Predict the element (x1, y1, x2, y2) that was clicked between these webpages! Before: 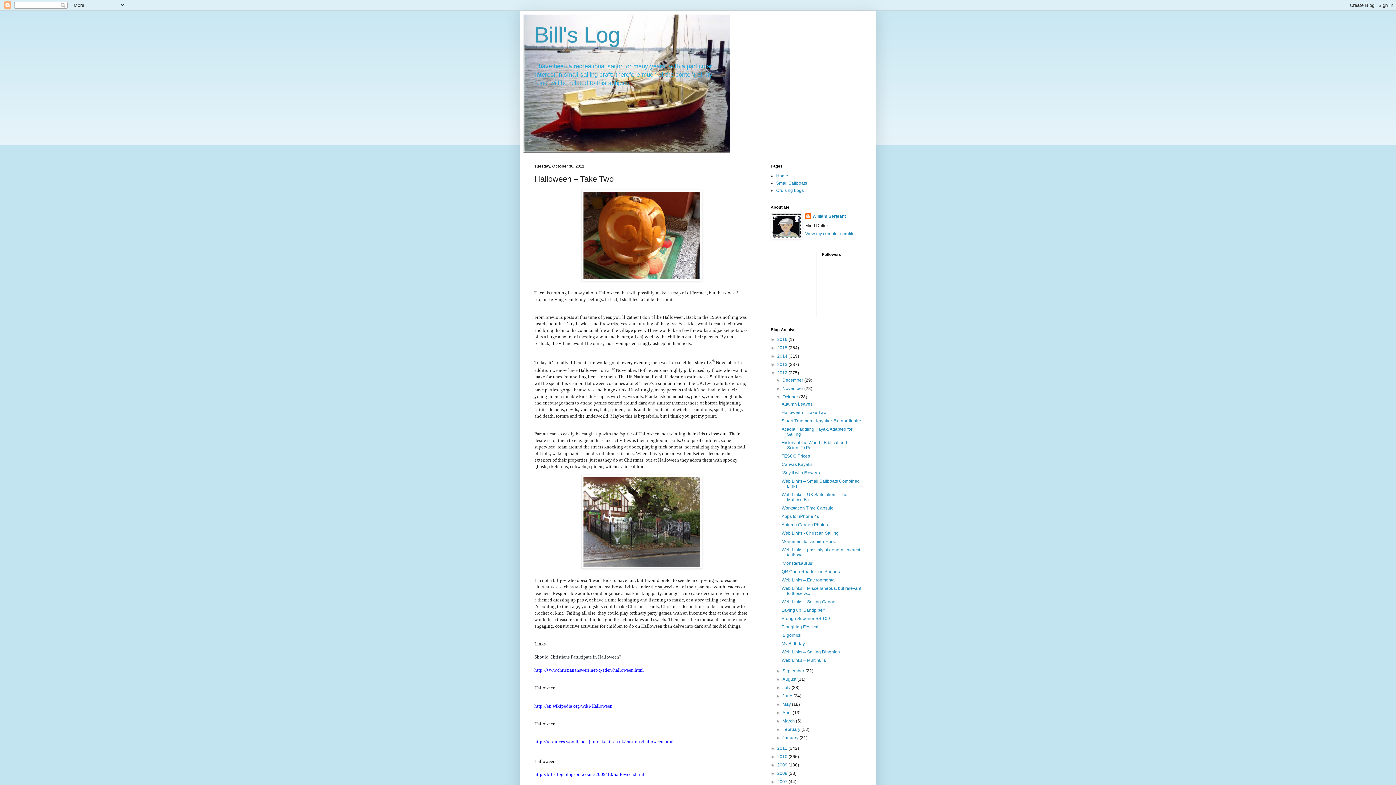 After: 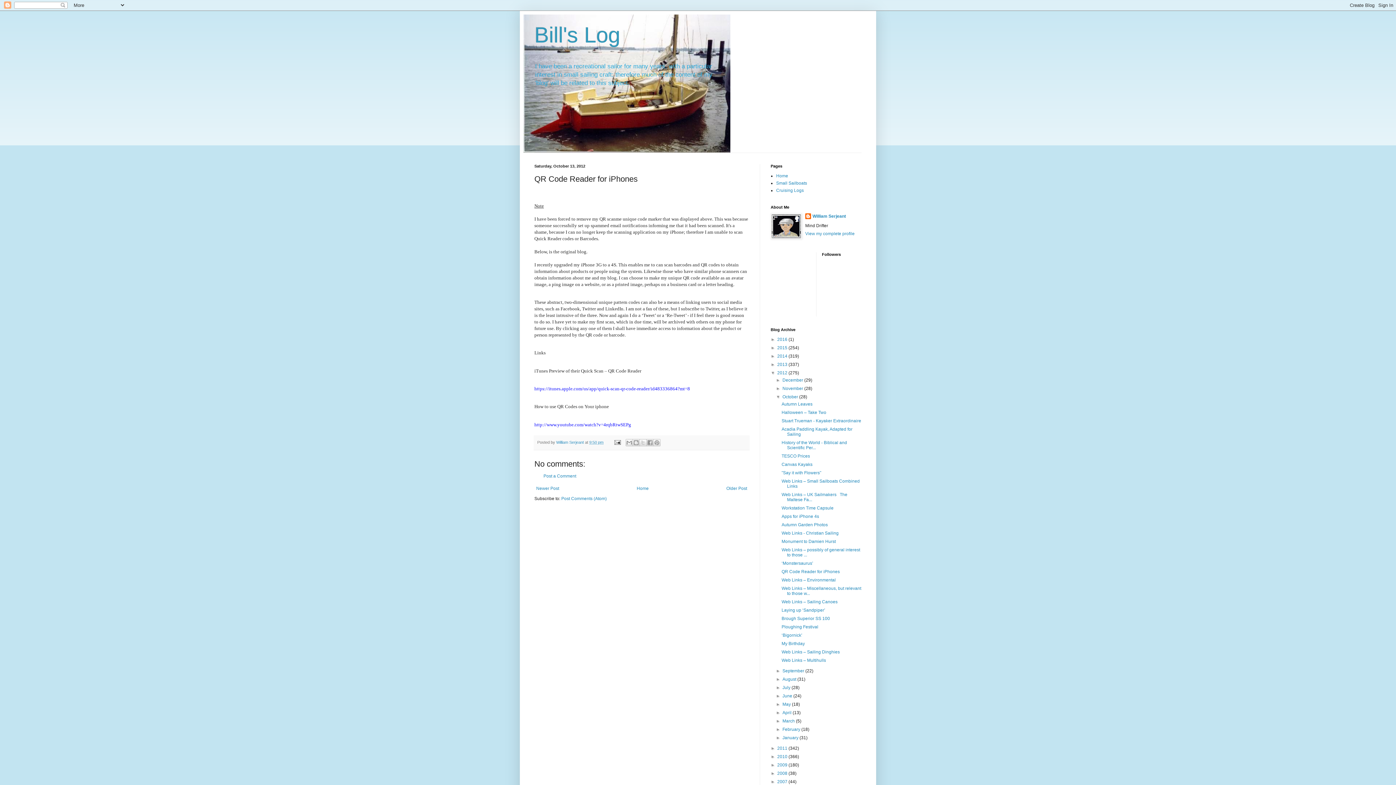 Action: bbox: (781, 569, 839, 574) label: QR Code Reader for iPhones